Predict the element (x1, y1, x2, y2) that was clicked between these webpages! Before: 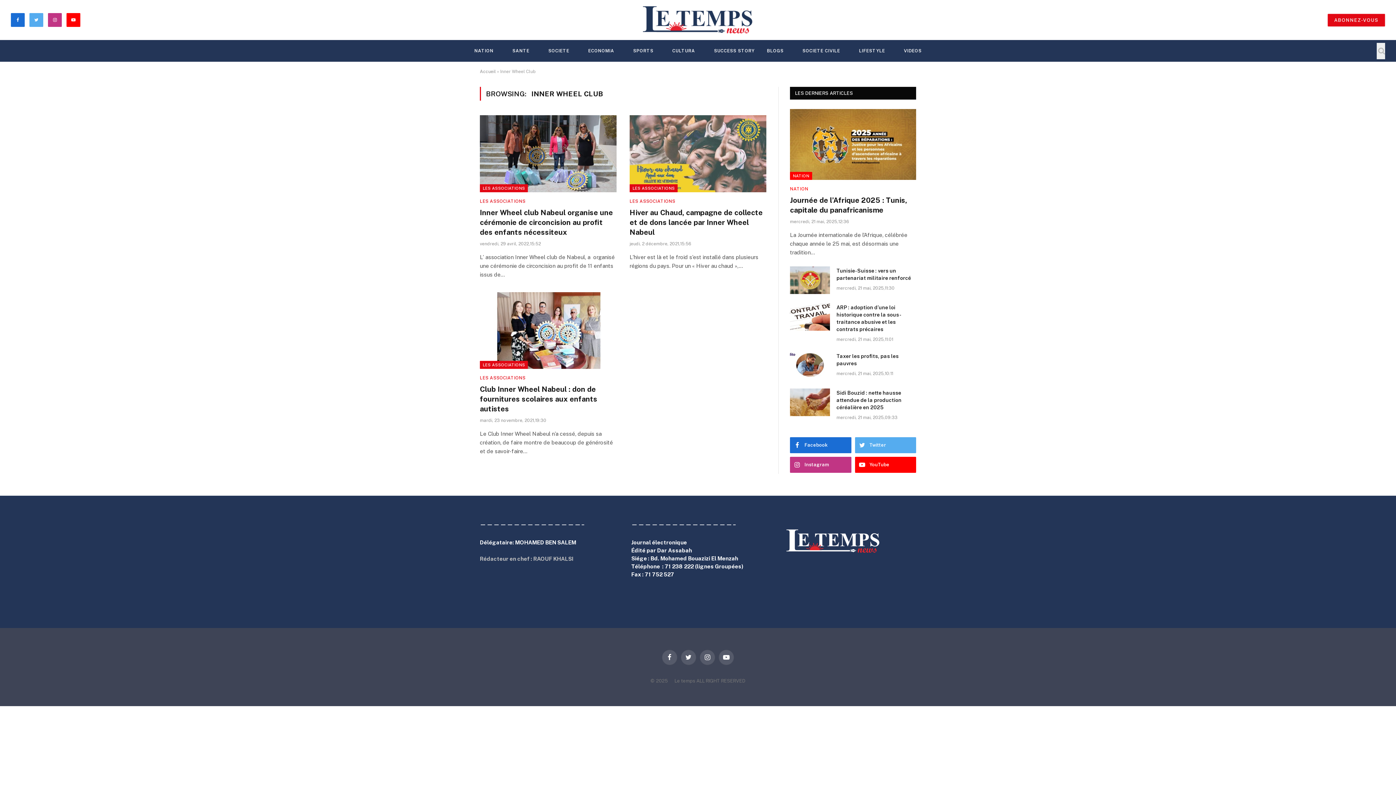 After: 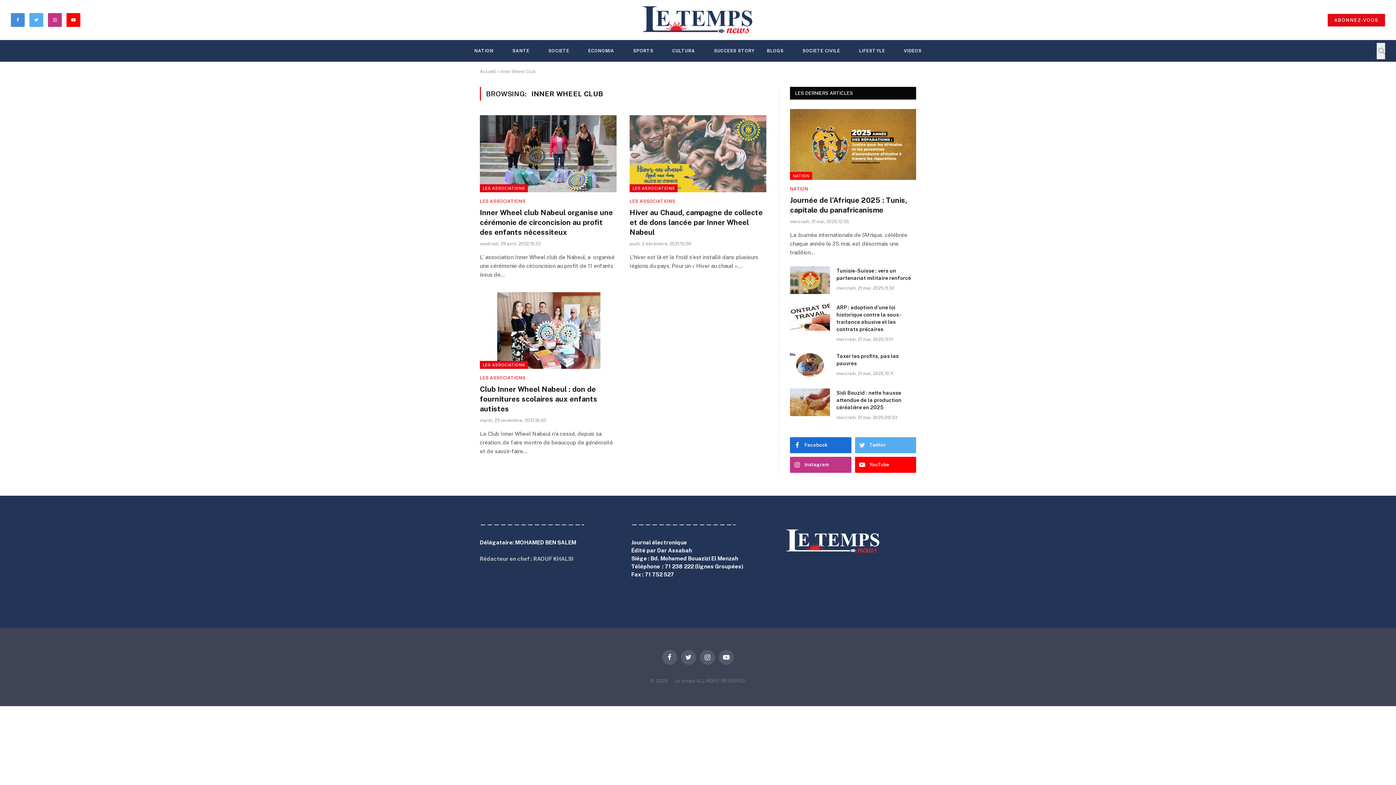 Action: label: Facebook bbox: (10, 13, 24, 26)